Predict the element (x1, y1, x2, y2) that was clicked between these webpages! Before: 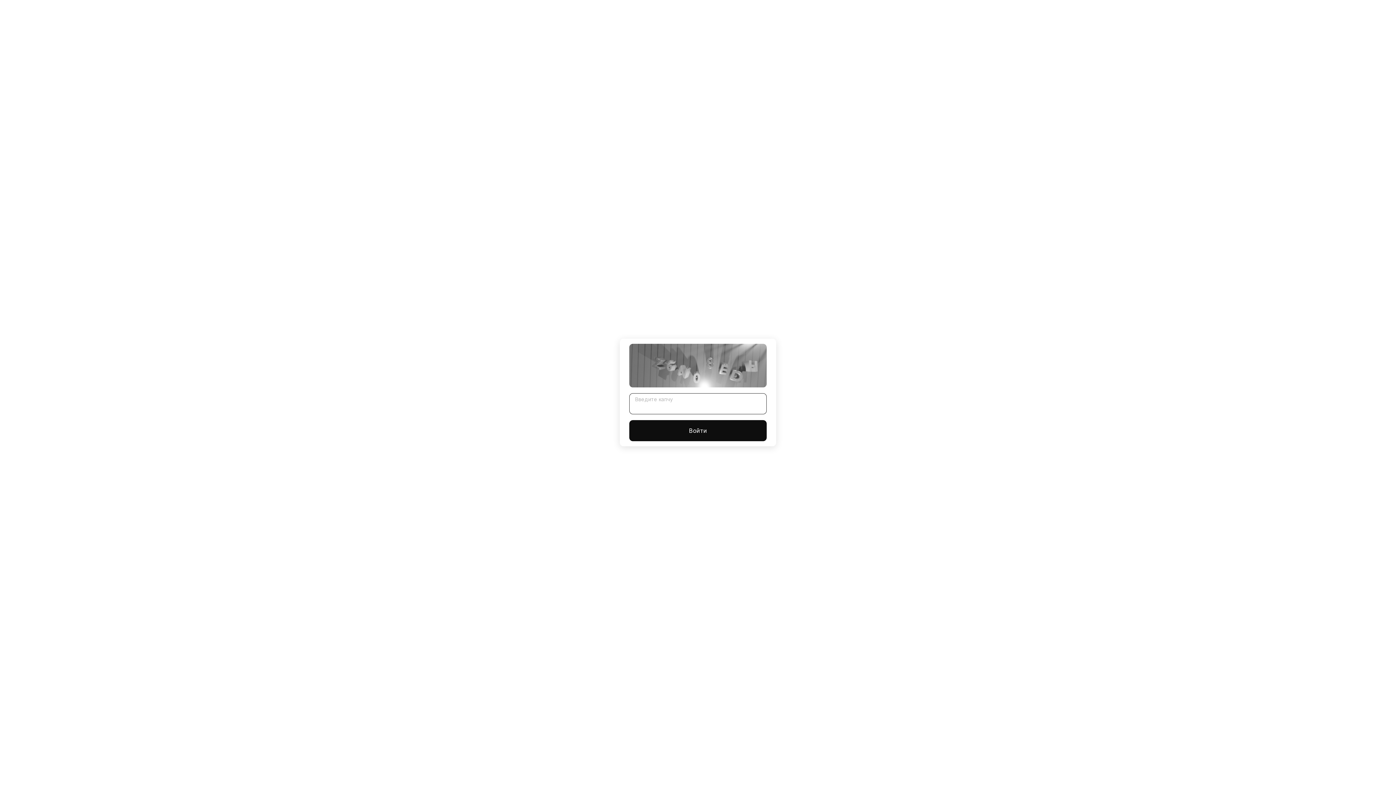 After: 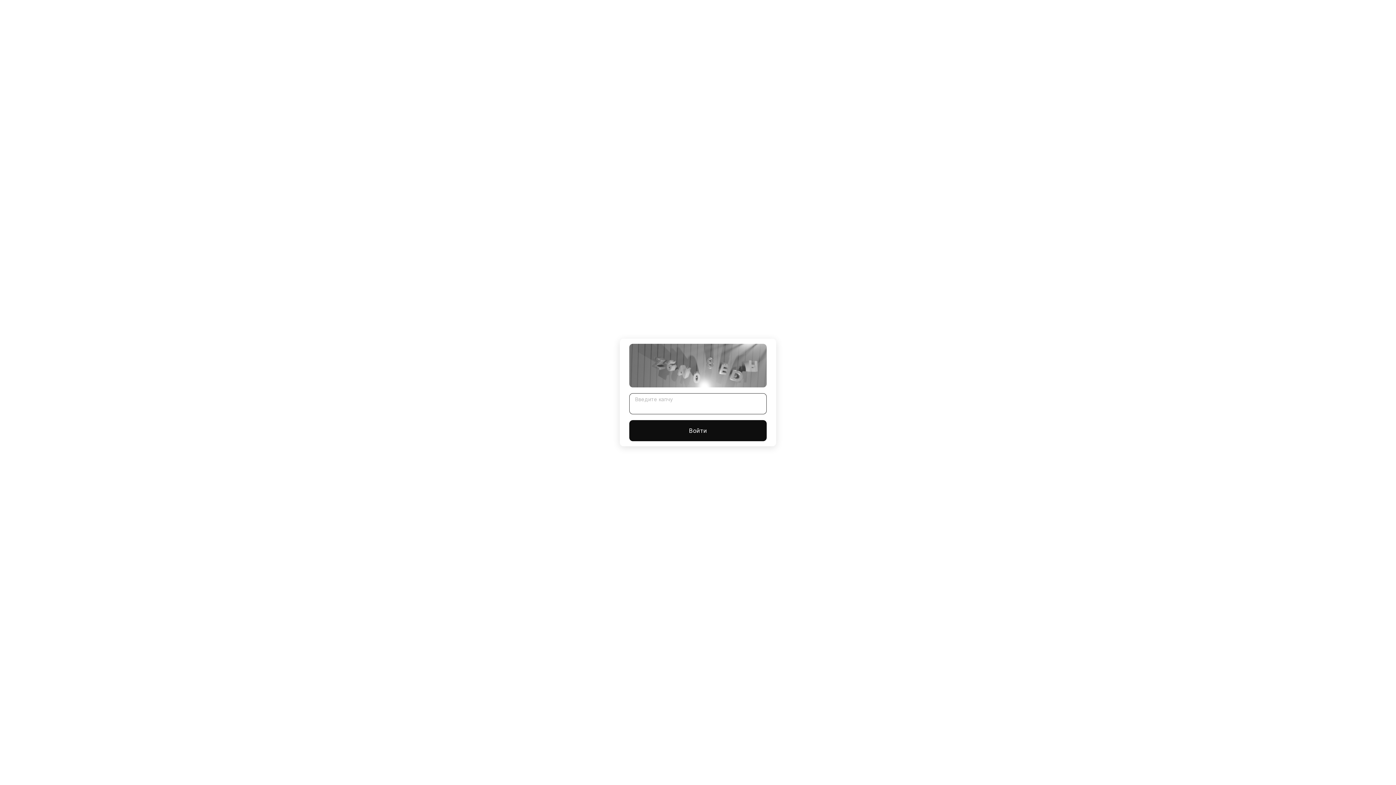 Action: label: Войти bbox: (629, 420, 766, 441)